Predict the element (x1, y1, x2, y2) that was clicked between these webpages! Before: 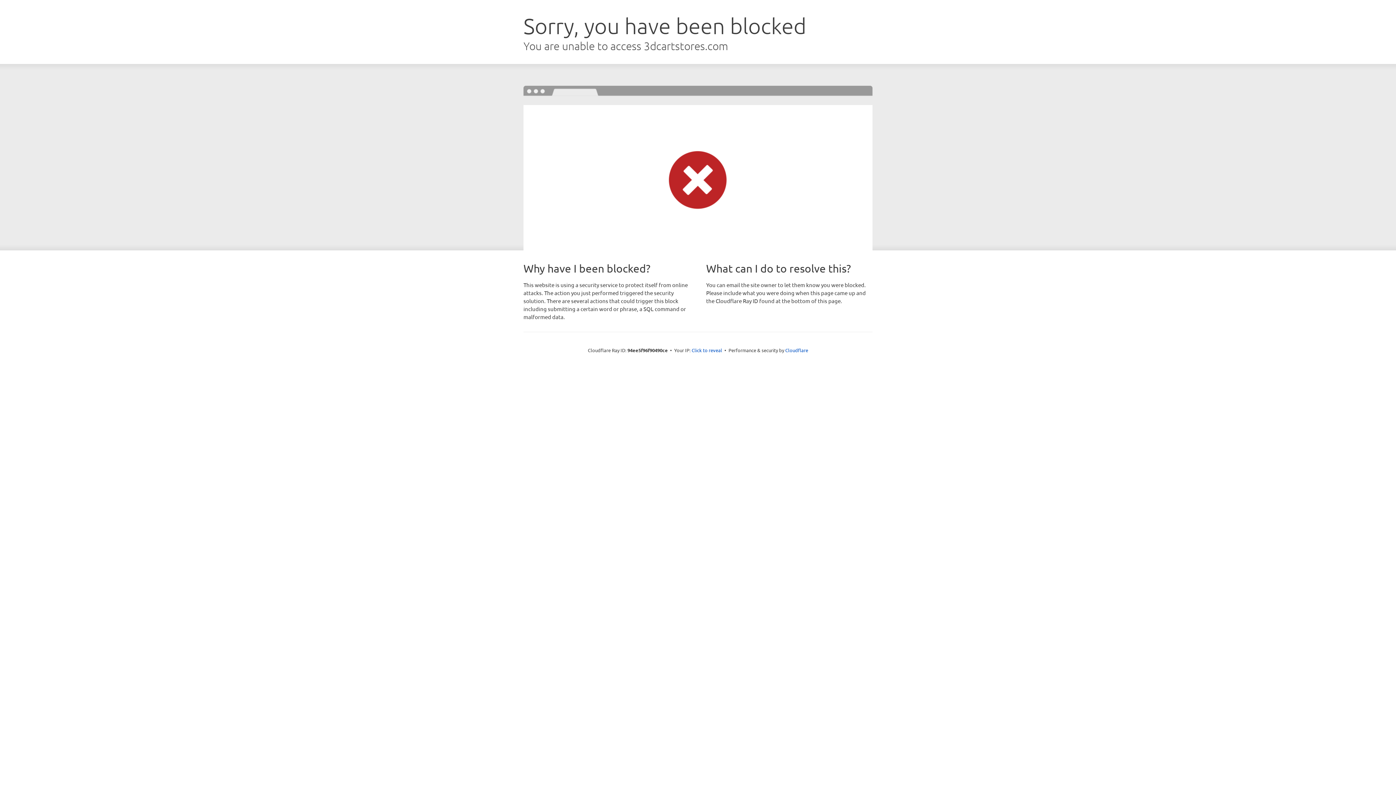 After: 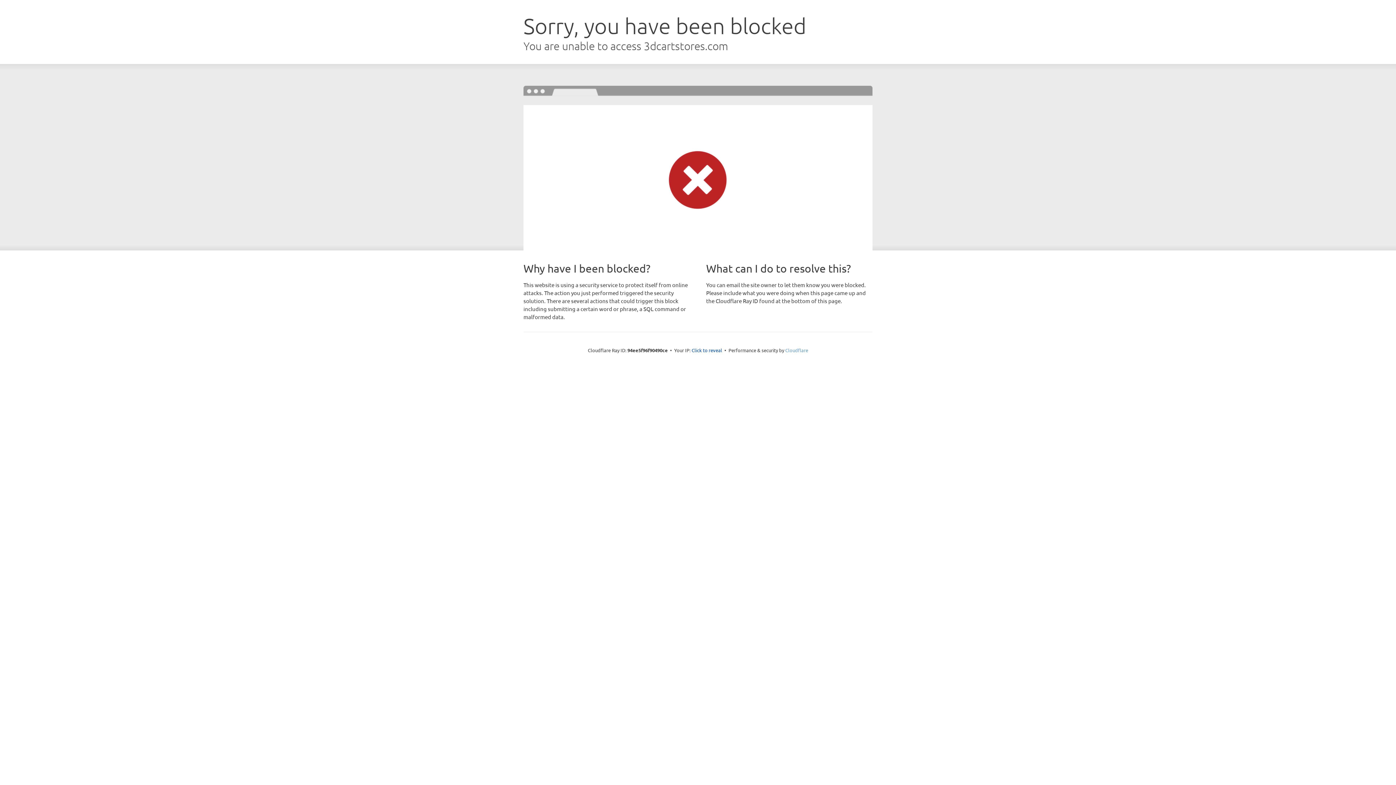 Action: bbox: (785, 347, 808, 353) label: Cloudflare